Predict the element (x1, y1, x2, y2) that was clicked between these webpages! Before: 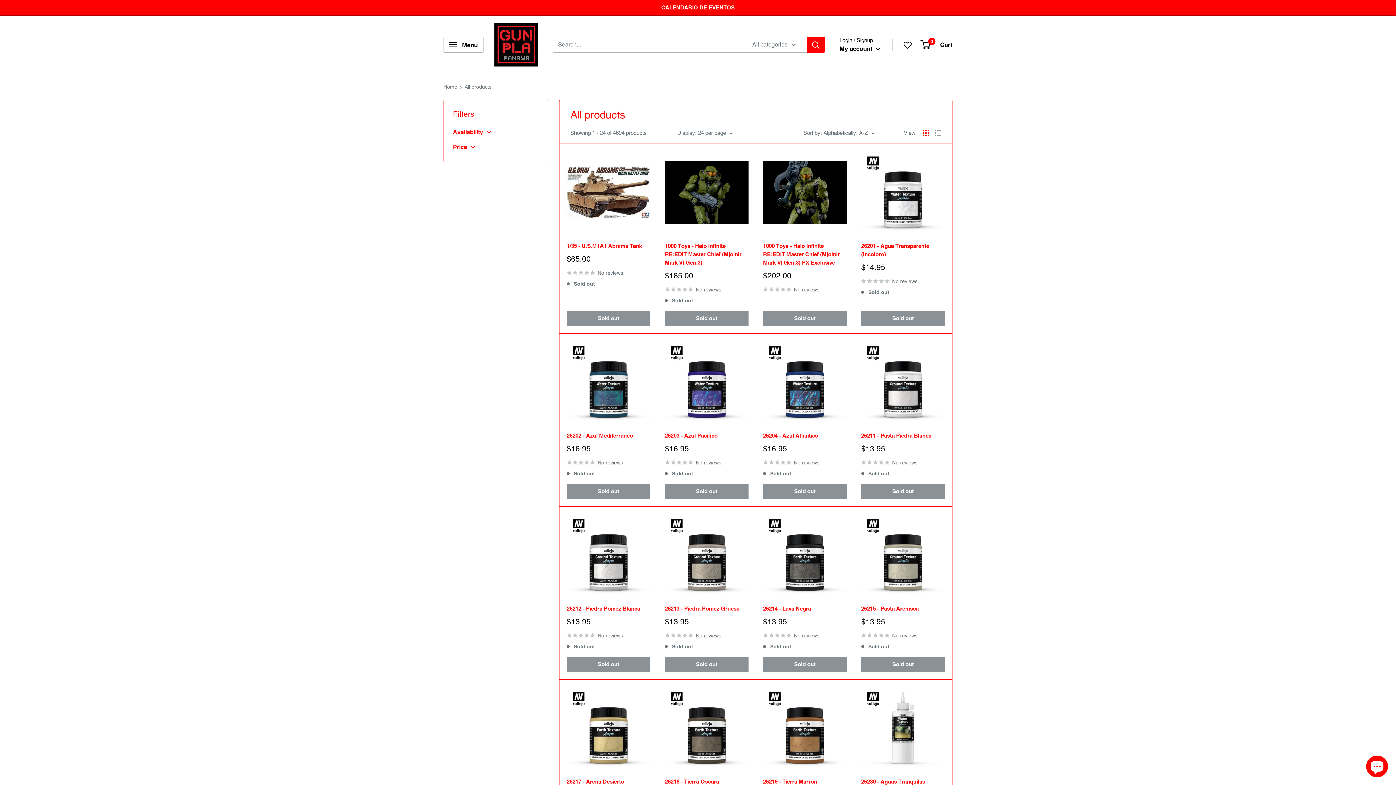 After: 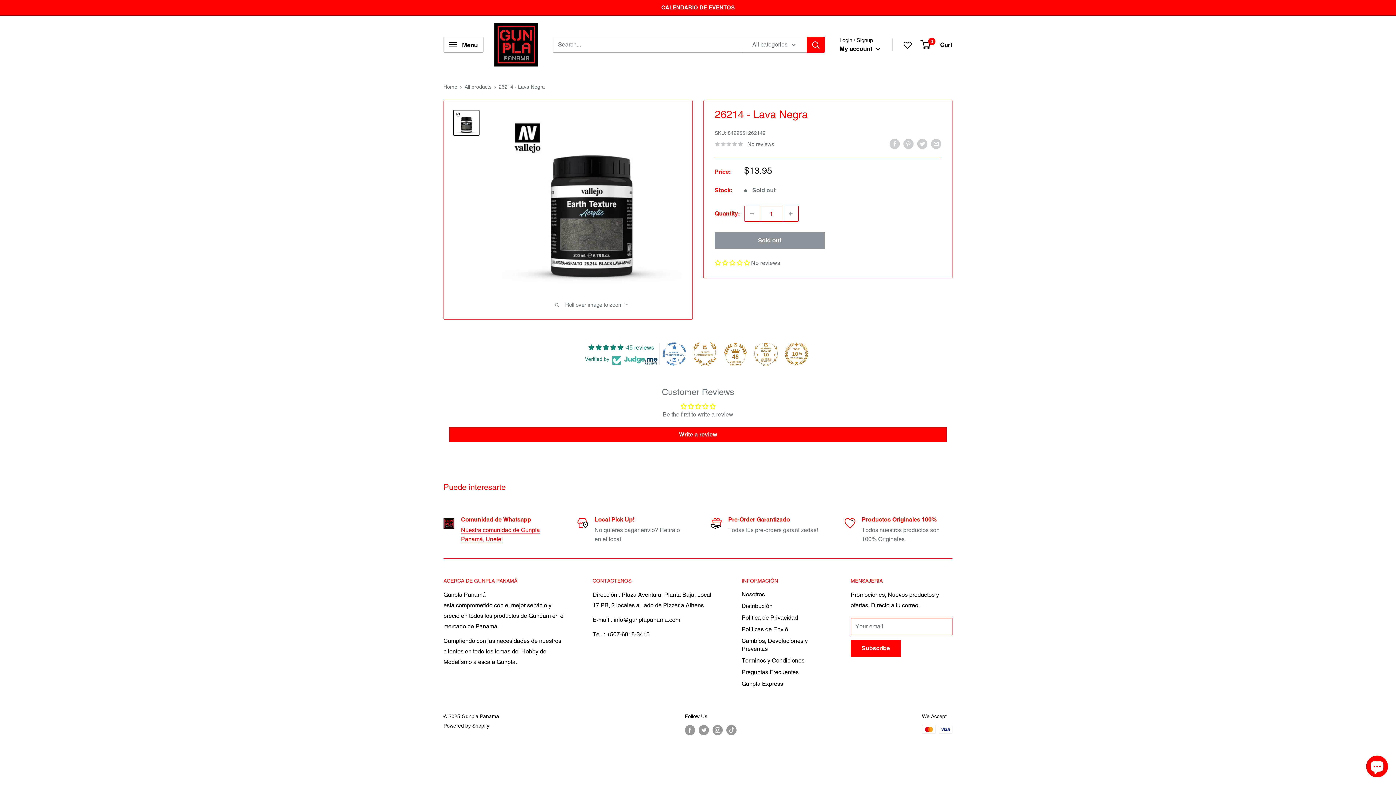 Action: label: No reviews bbox: (763, 630, 846, 640)